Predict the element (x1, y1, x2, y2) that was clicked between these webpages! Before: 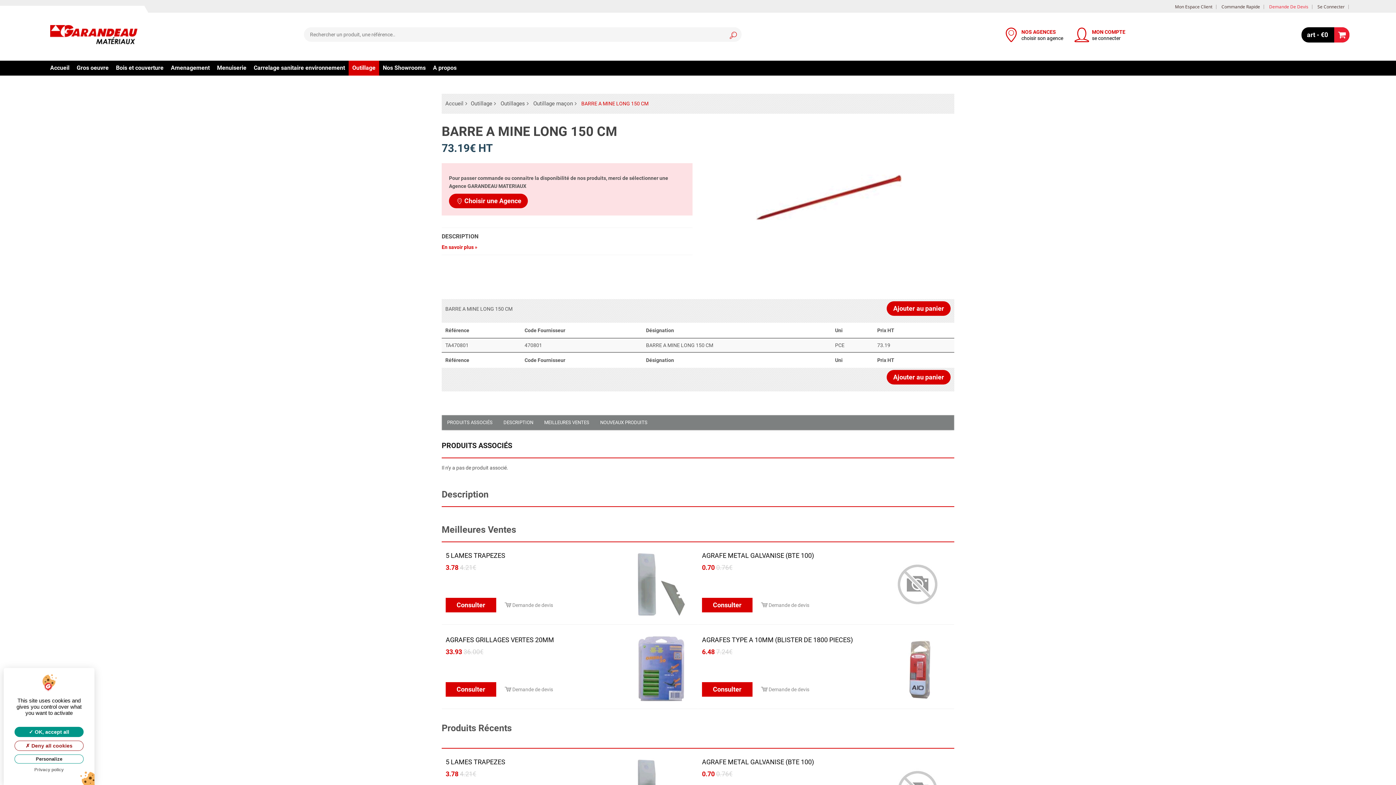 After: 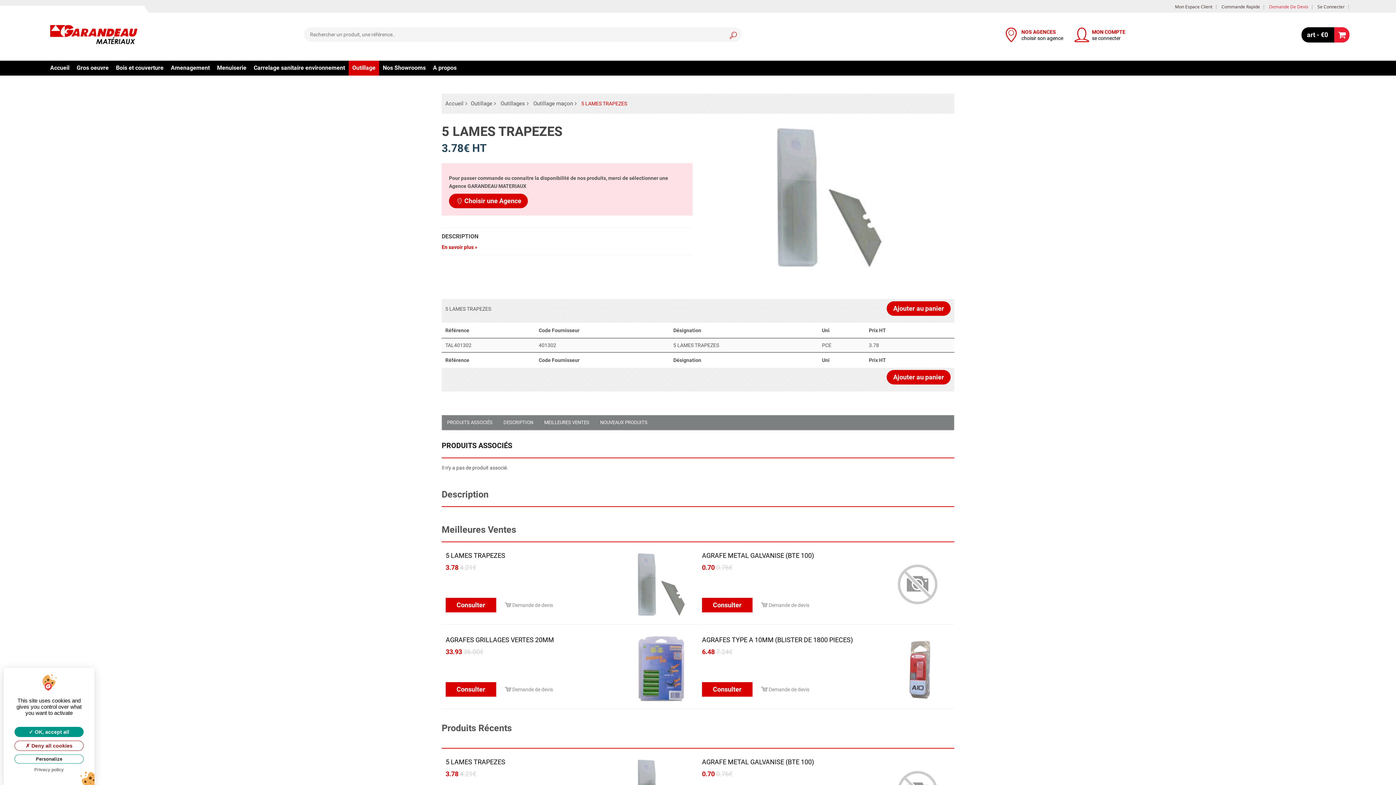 Action: label: Consulter bbox: (445, 598, 496, 612)